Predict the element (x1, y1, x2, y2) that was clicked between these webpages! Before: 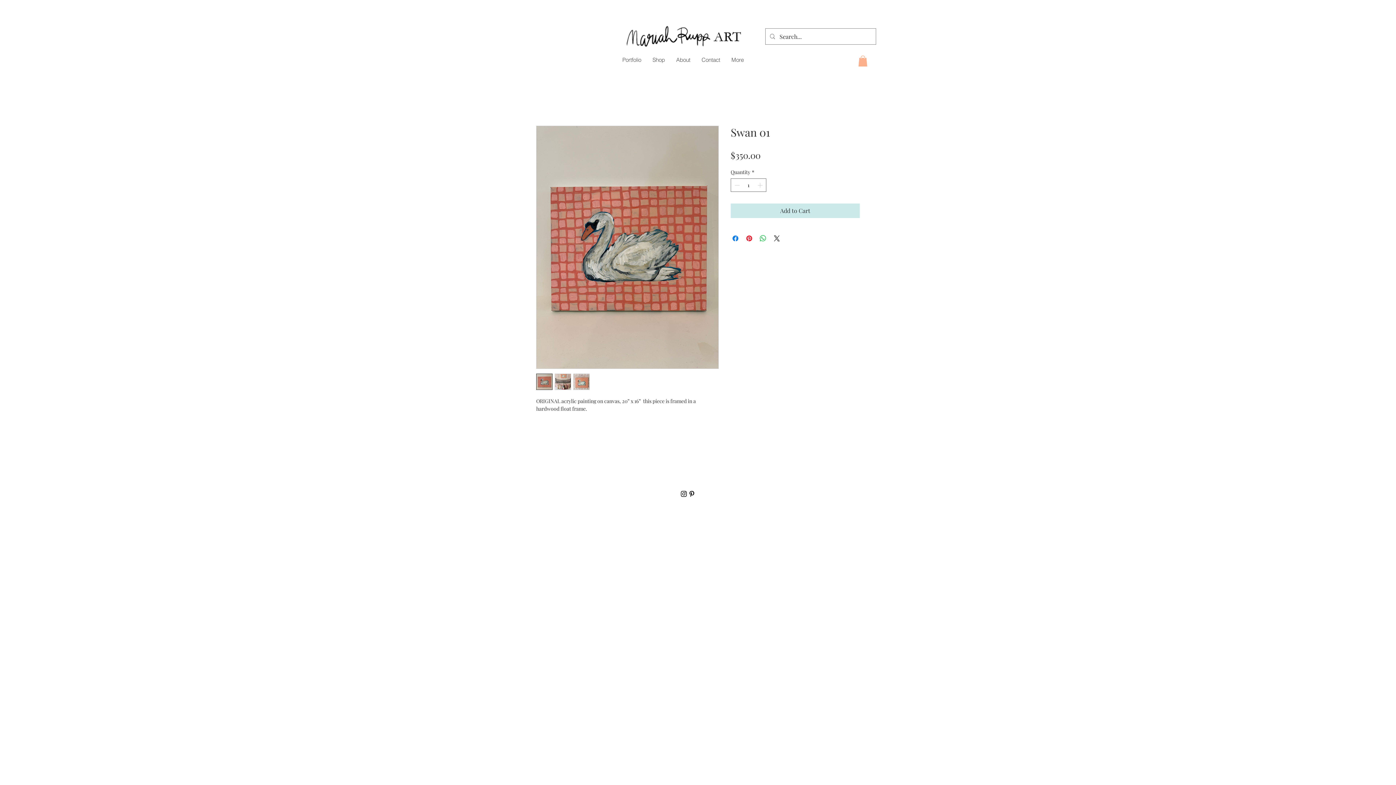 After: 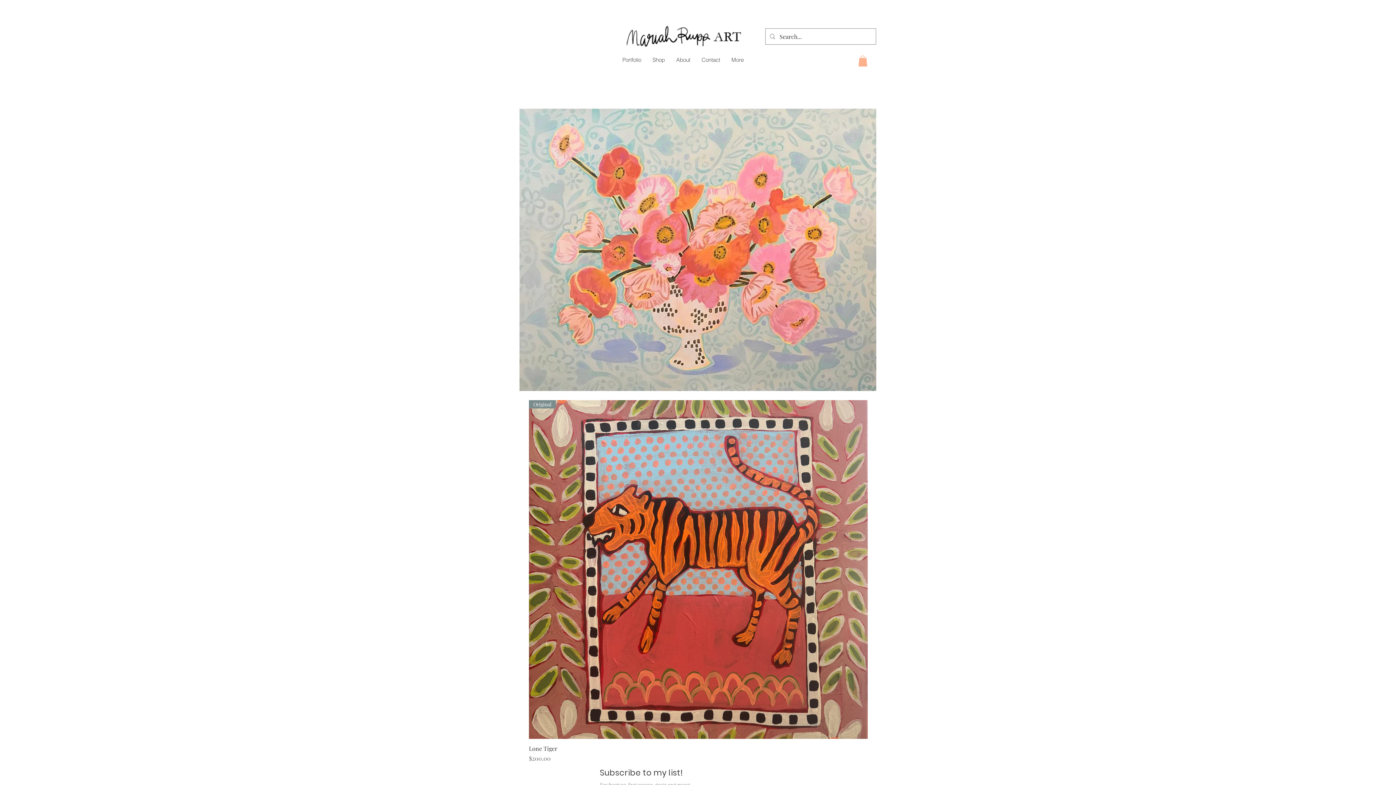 Action: bbox: (626, 25, 741, 46)